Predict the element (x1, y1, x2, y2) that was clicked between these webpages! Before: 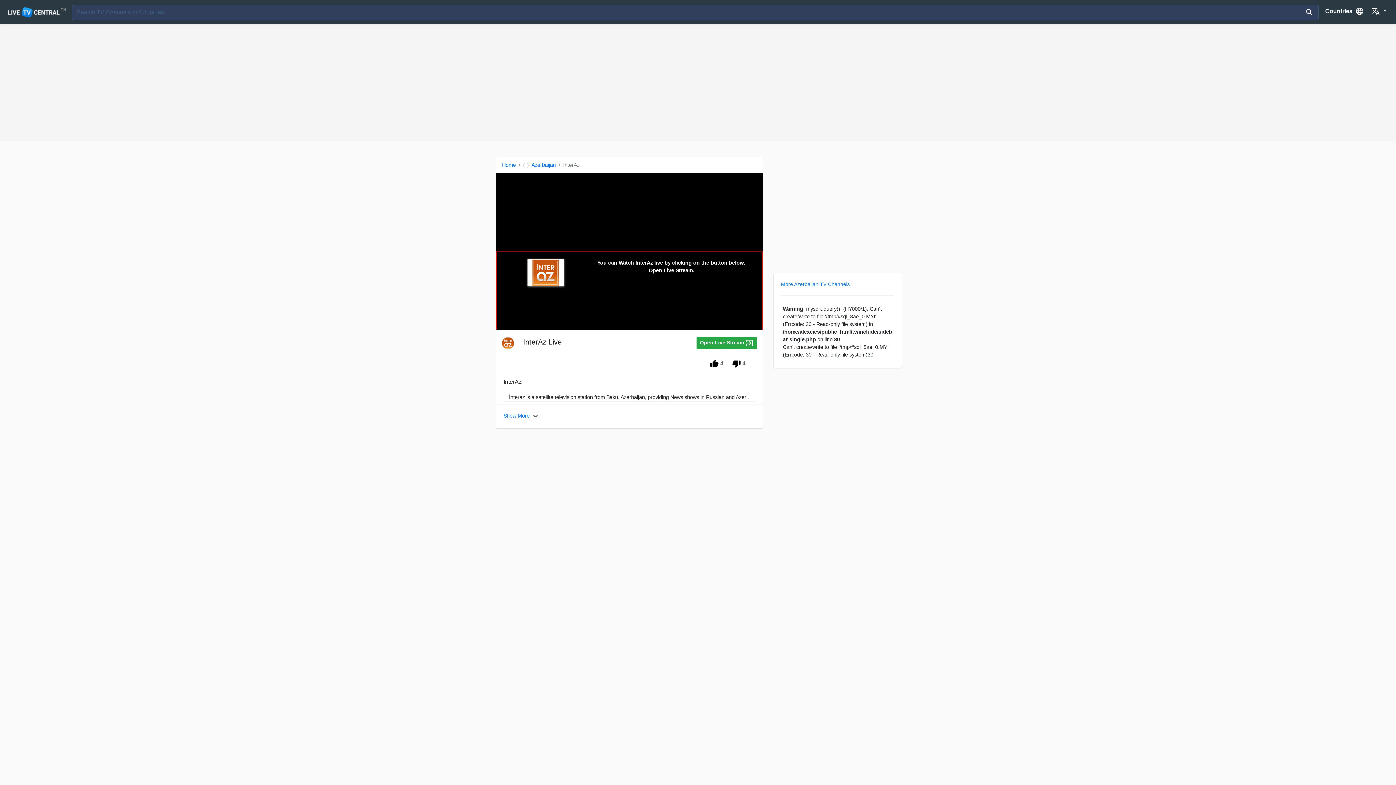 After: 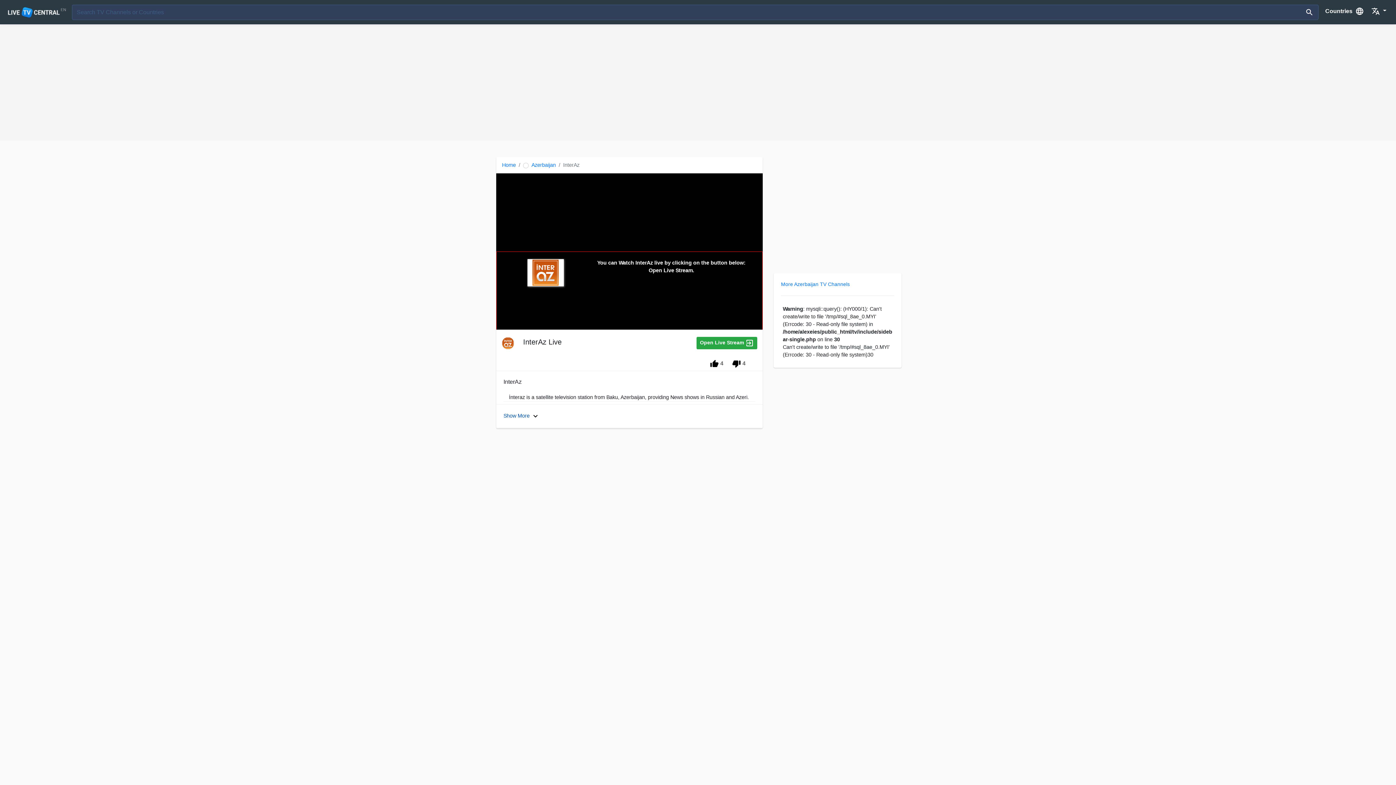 Action: bbox: (503, 412, 540, 420) label: Show More 